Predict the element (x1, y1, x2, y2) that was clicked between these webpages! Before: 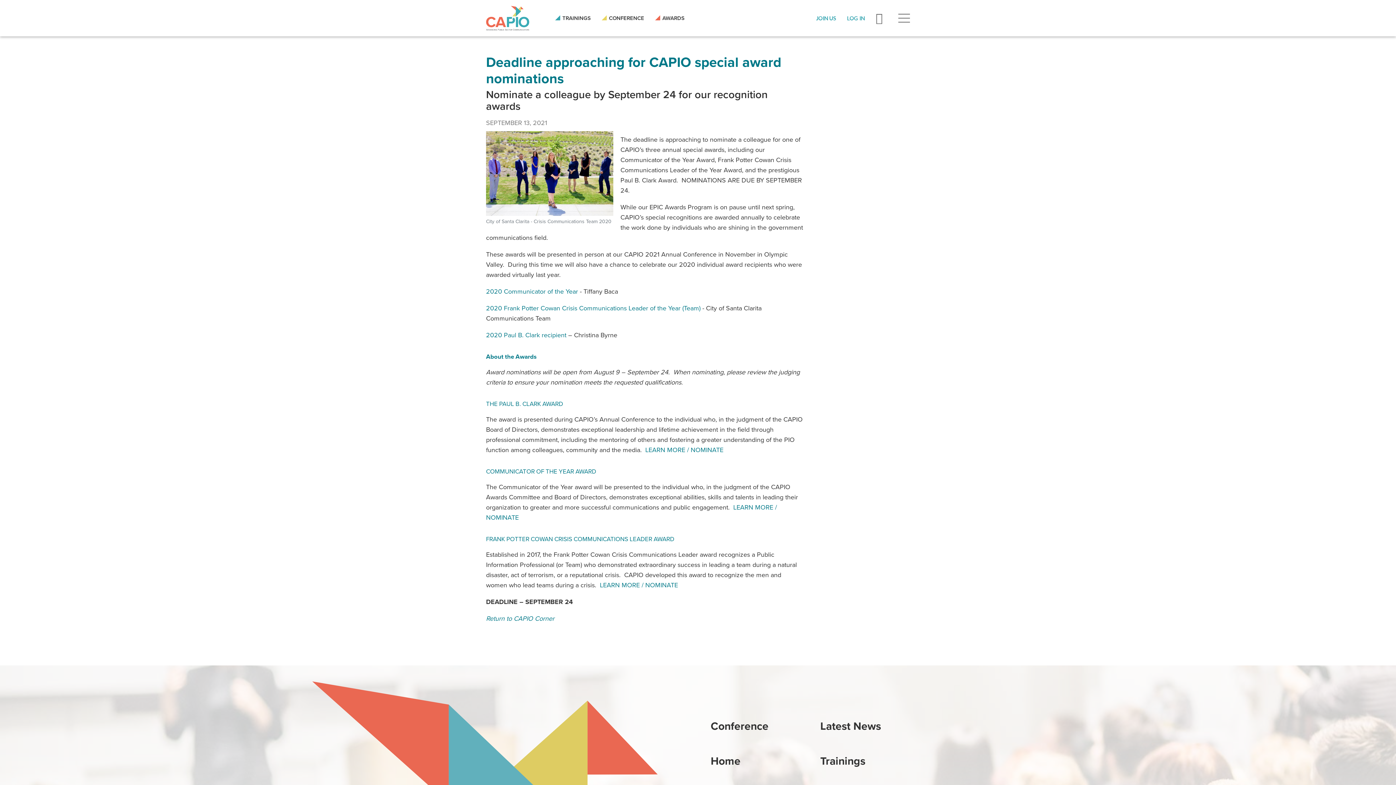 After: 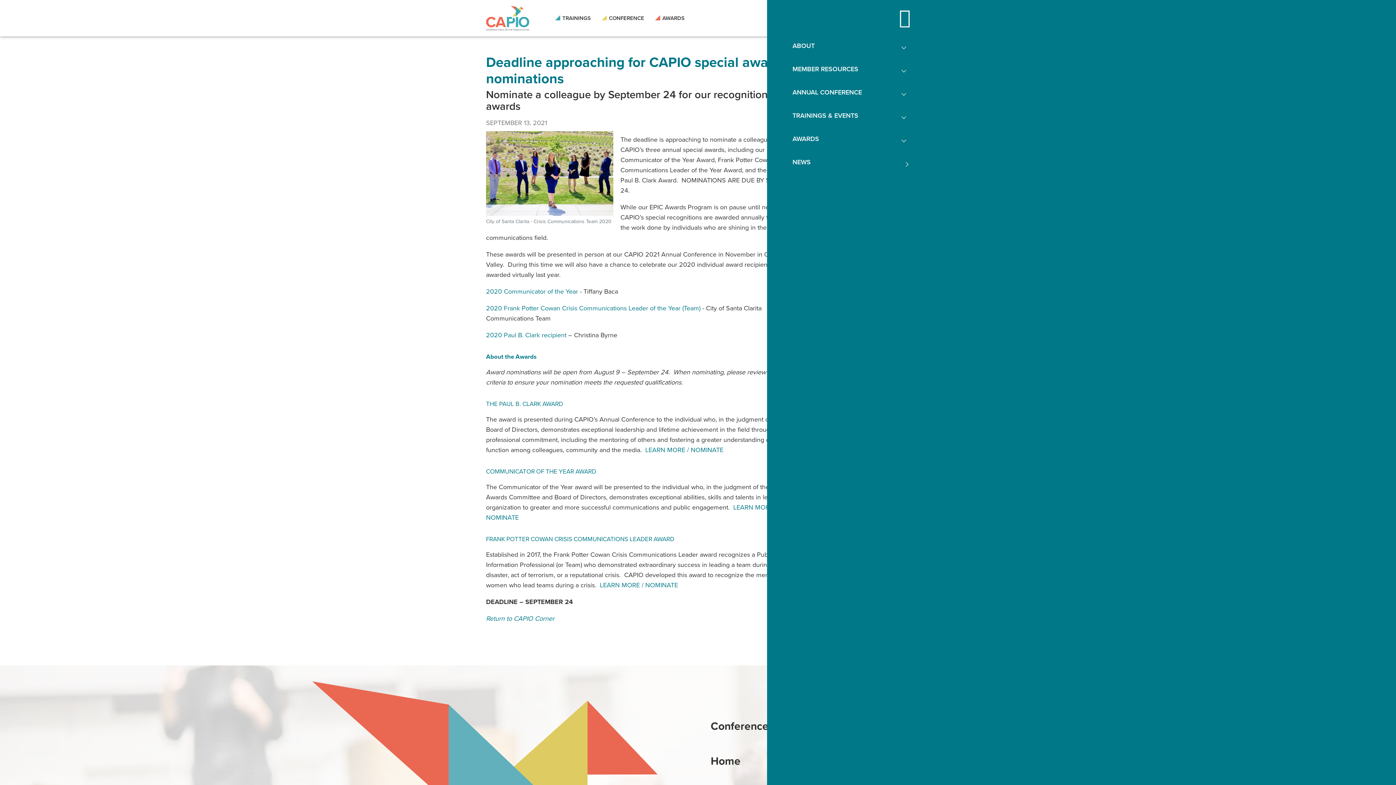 Action: label: Menu bbox: (898, 12, 910, 24)